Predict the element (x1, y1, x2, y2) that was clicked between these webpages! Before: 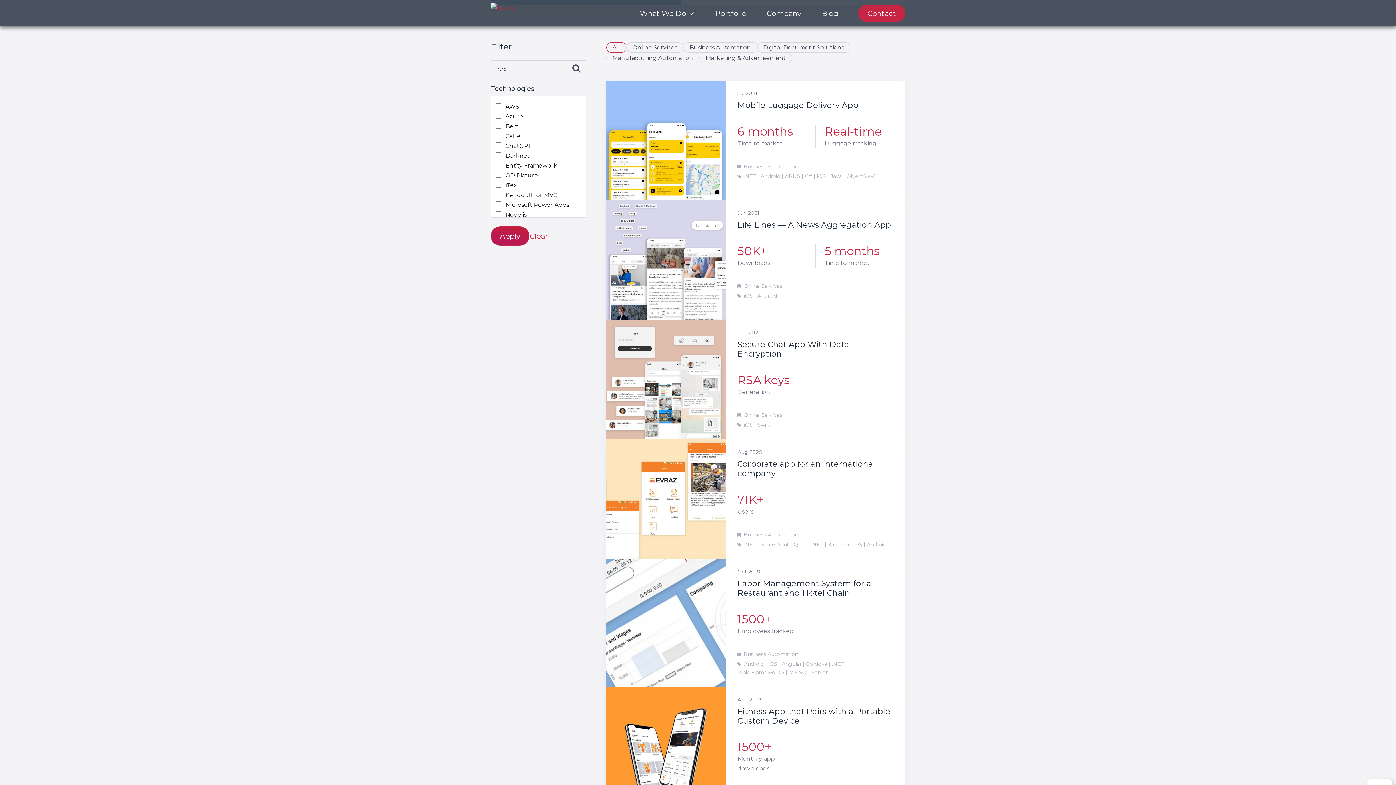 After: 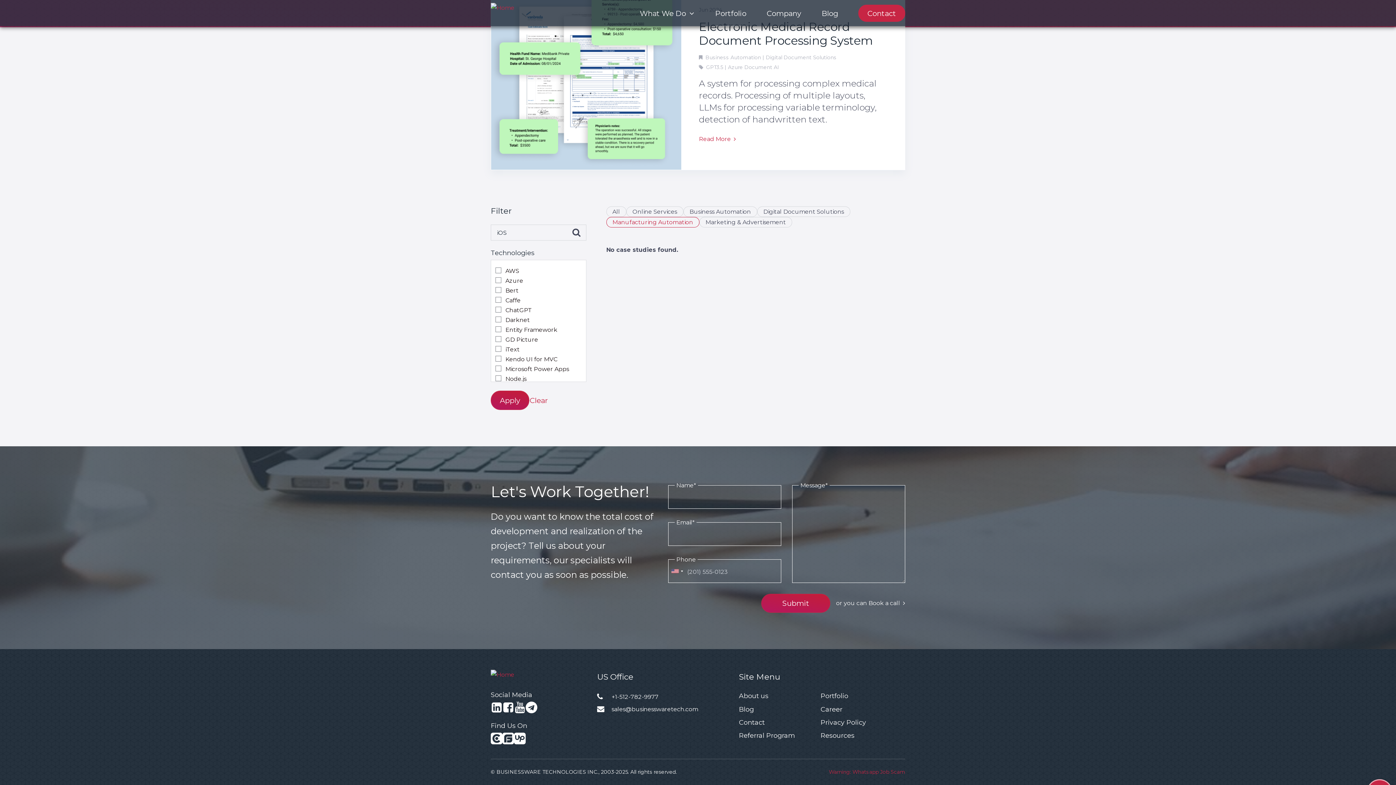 Action: label: Manufacturing Automation bbox: (606, 52, 699, 63)